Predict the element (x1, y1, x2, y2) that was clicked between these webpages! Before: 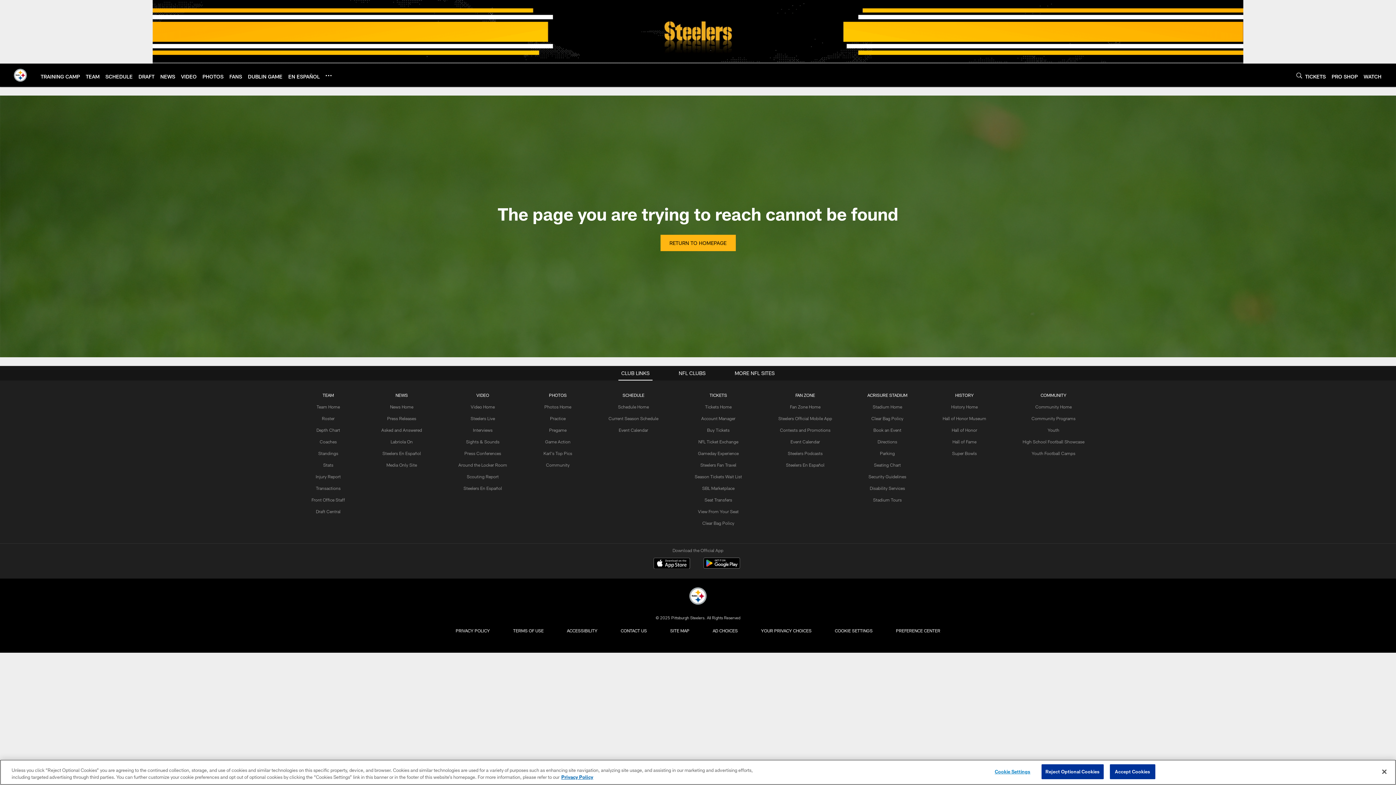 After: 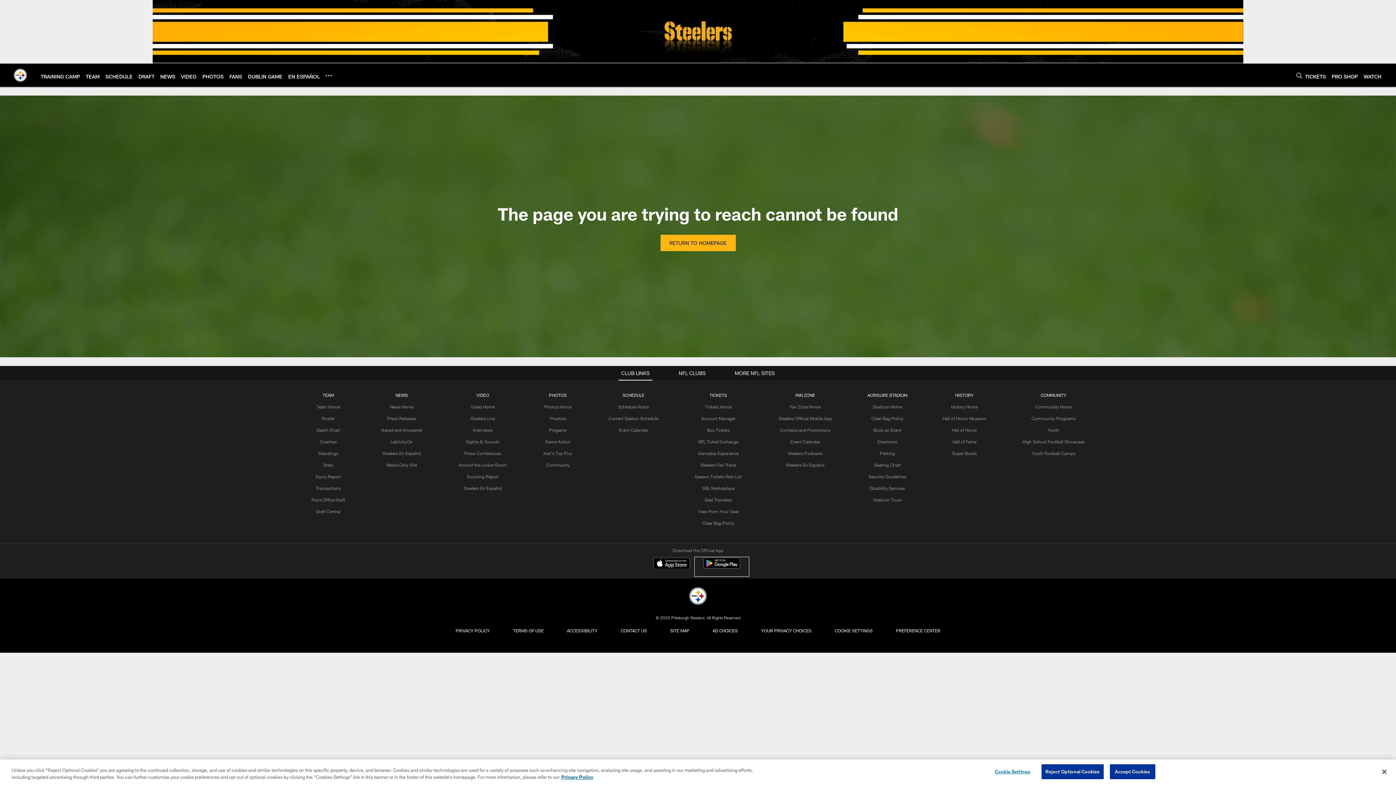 Action: bbox: (695, 558, 748, 575) label: Get it on Google Play - Opens new window